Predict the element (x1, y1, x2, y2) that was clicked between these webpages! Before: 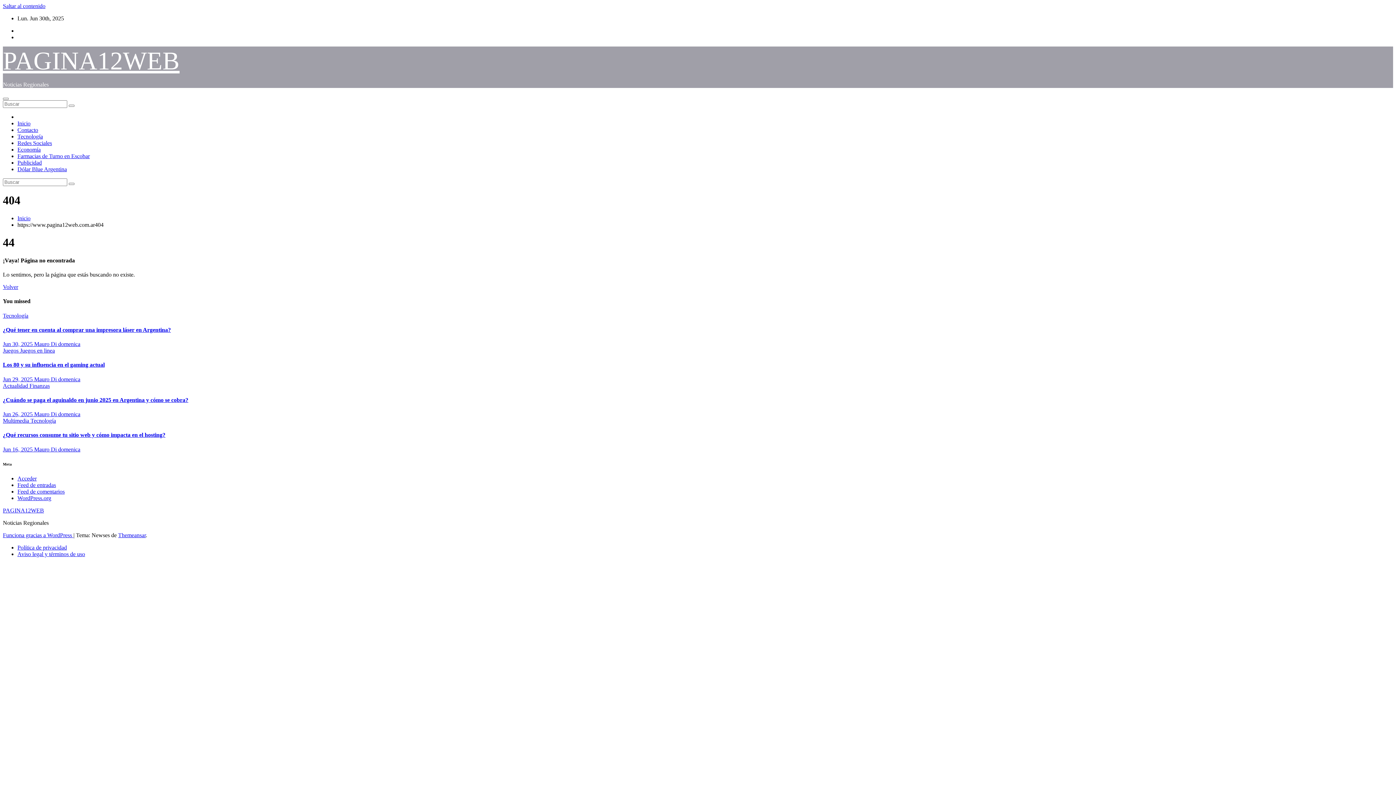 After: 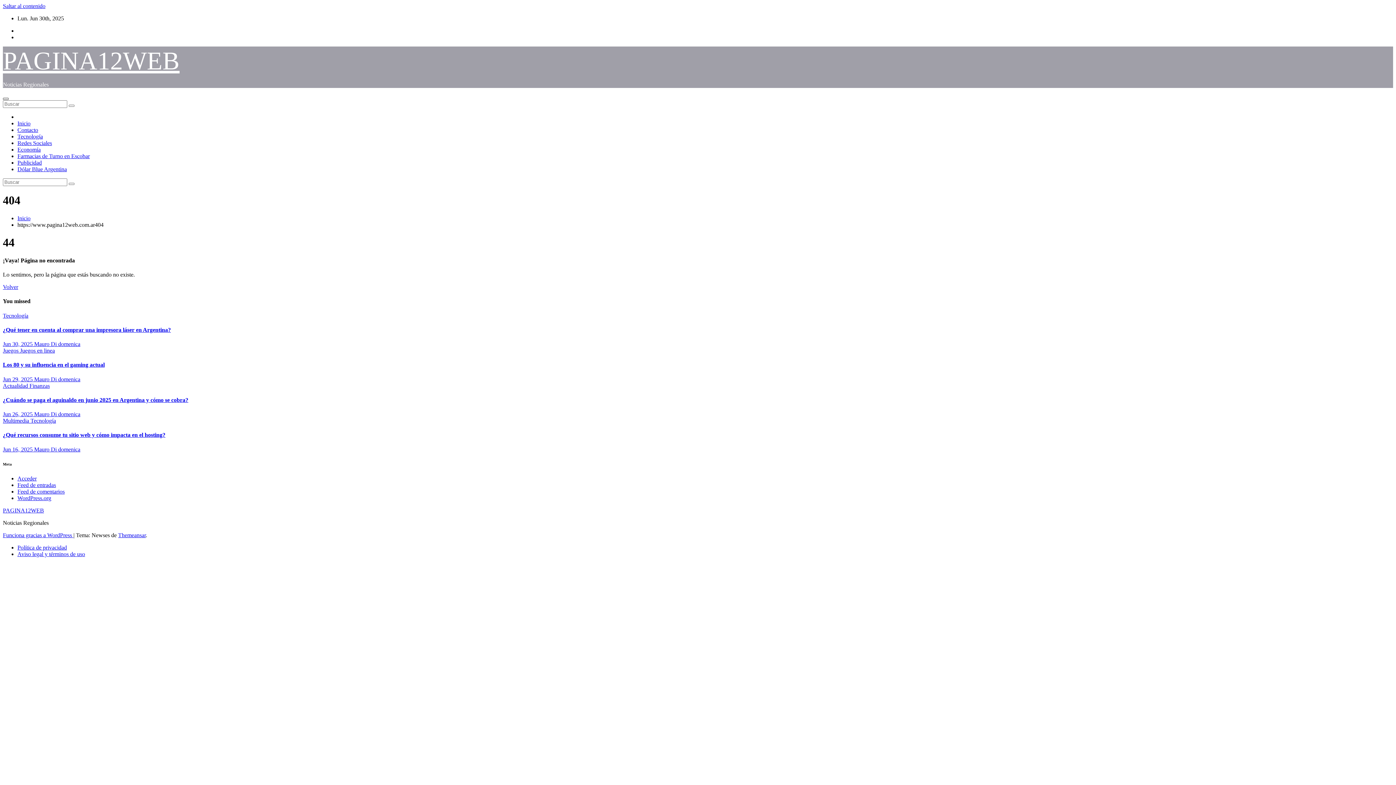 Action: bbox: (2, 97, 8, 100) label: Alternar navegación